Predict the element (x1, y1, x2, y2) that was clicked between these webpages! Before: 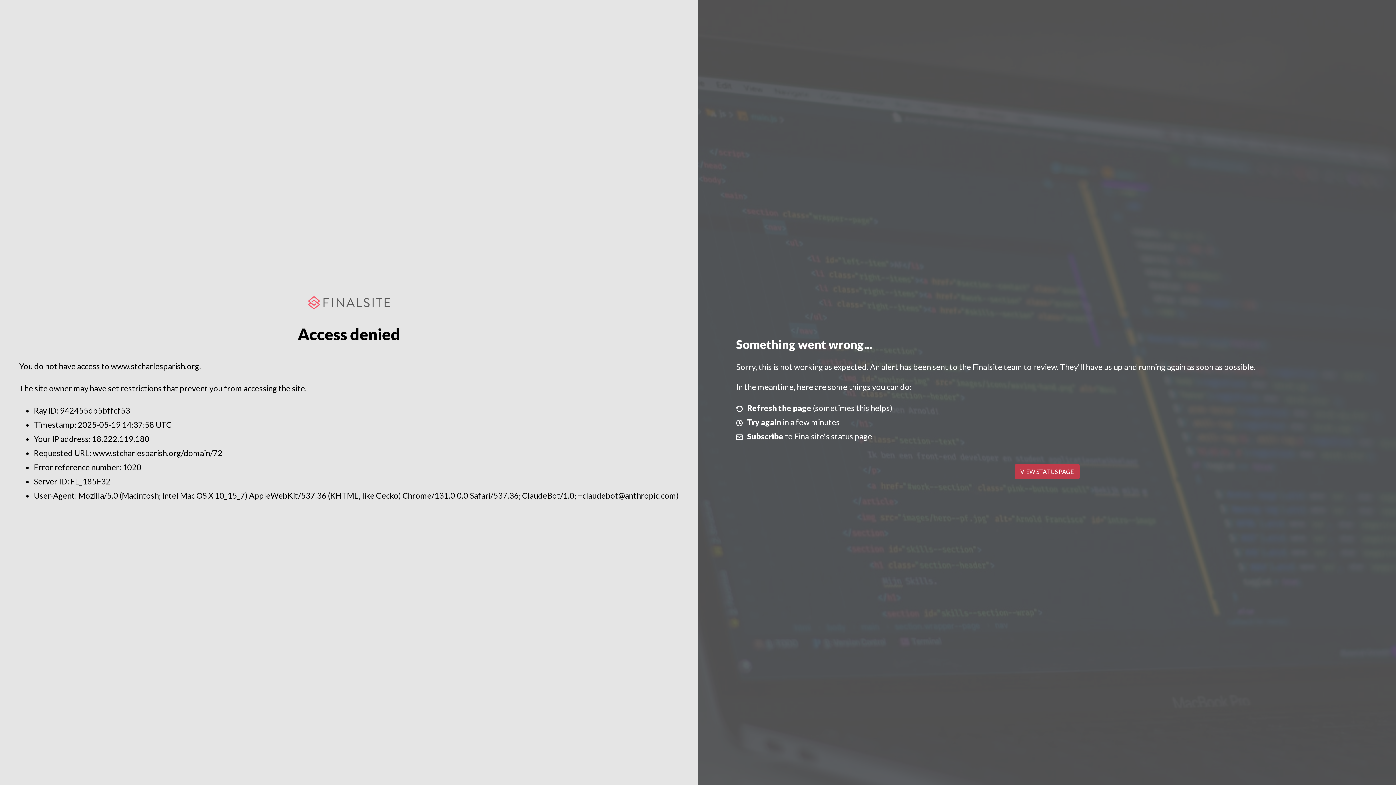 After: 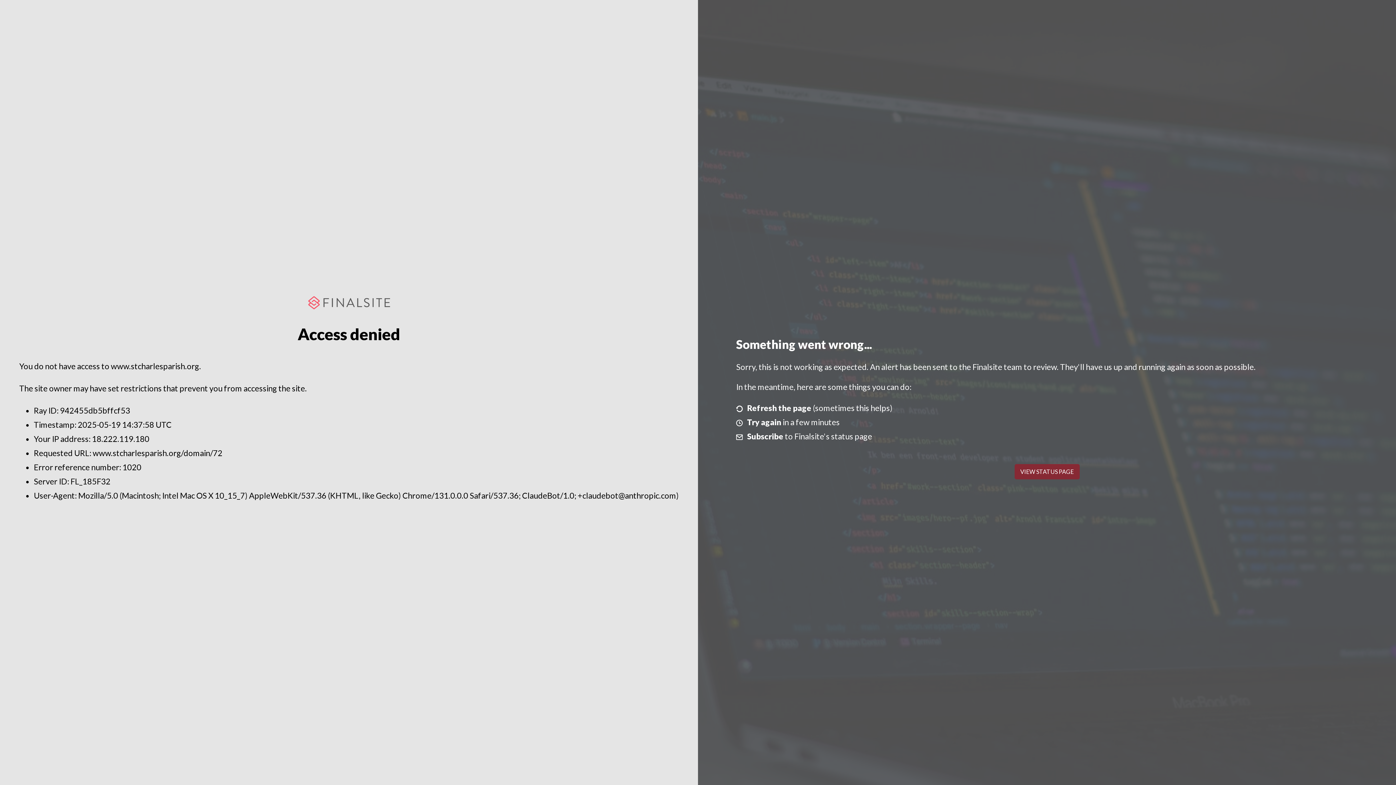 Action: label: VIEW STATUS PAGE bbox: (1014, 464, 1079, 479)